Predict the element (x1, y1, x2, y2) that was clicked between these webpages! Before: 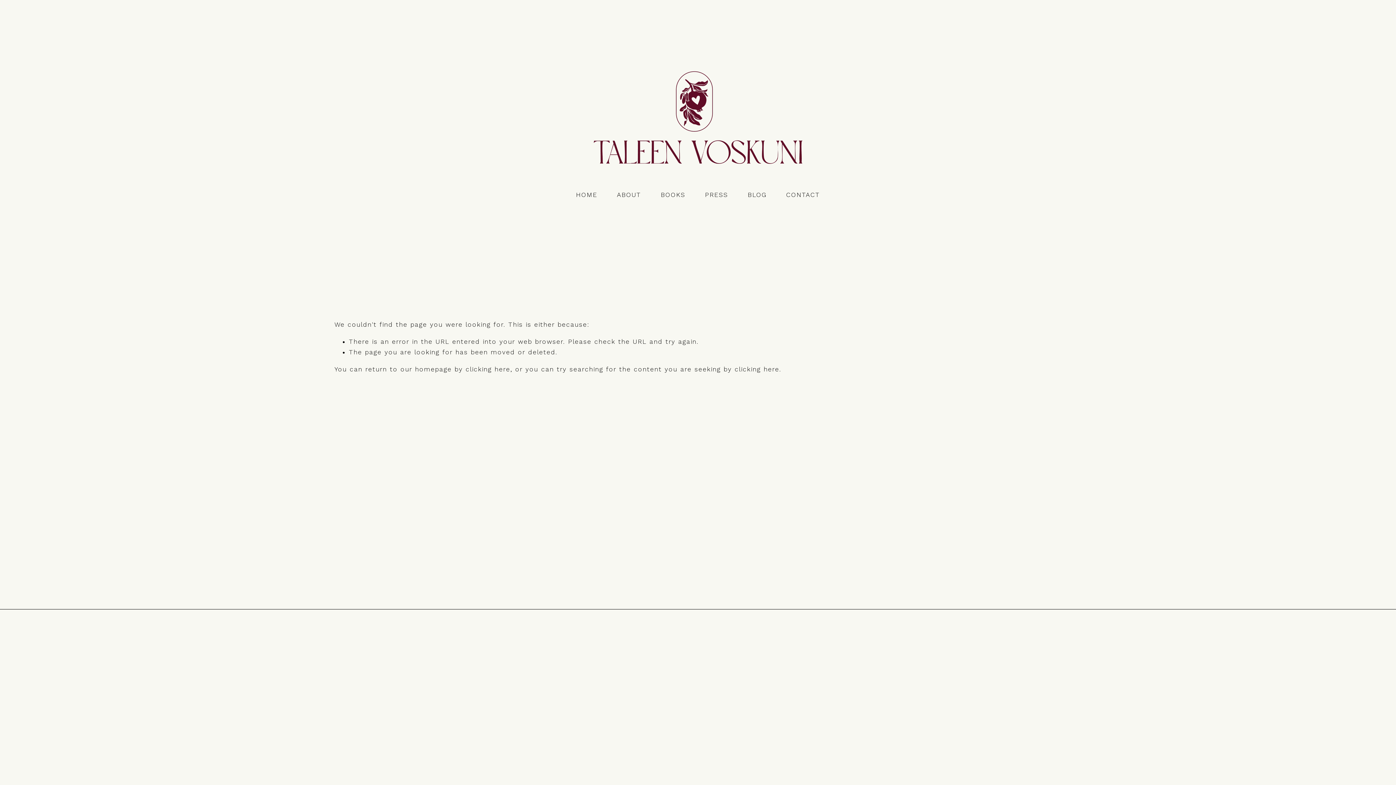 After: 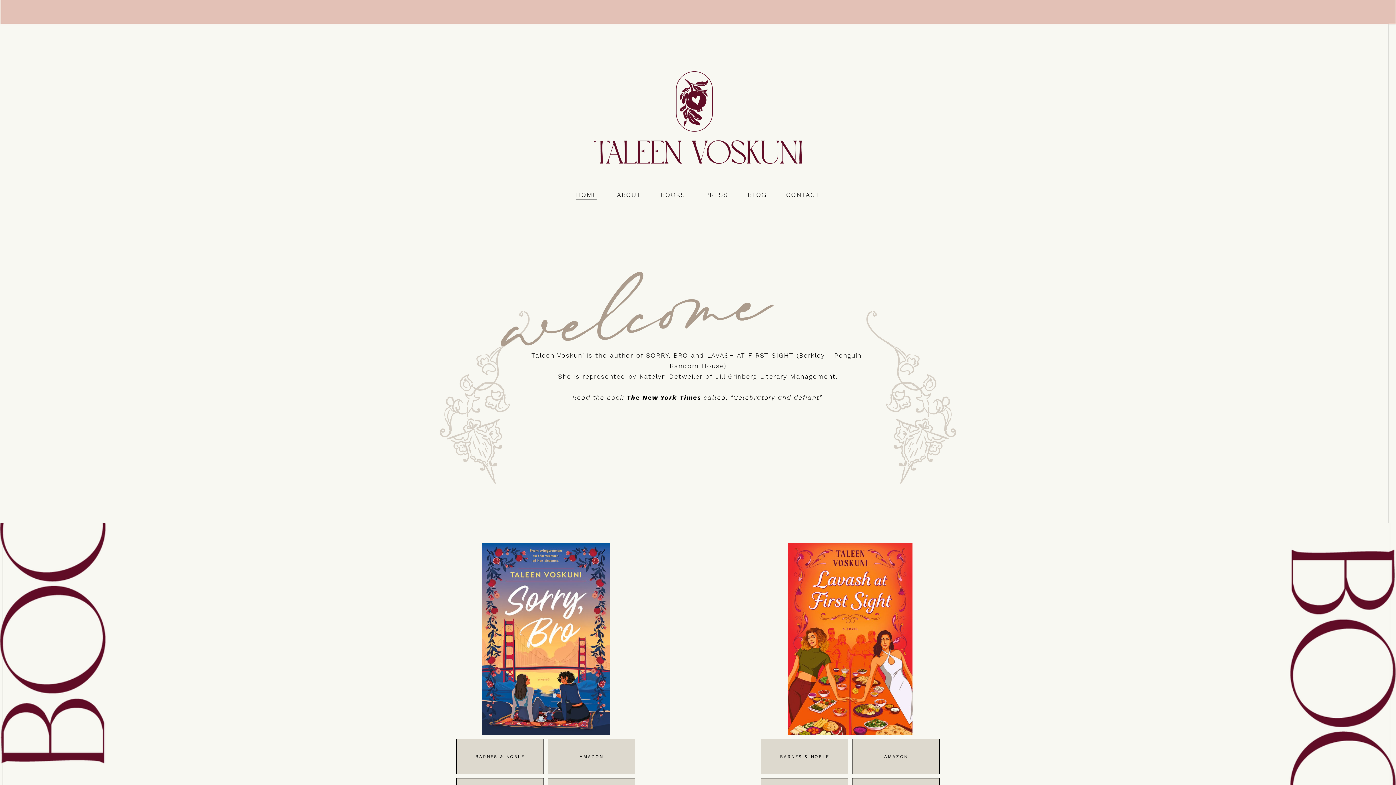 Action: bbox: (593, 71, 802, 163)